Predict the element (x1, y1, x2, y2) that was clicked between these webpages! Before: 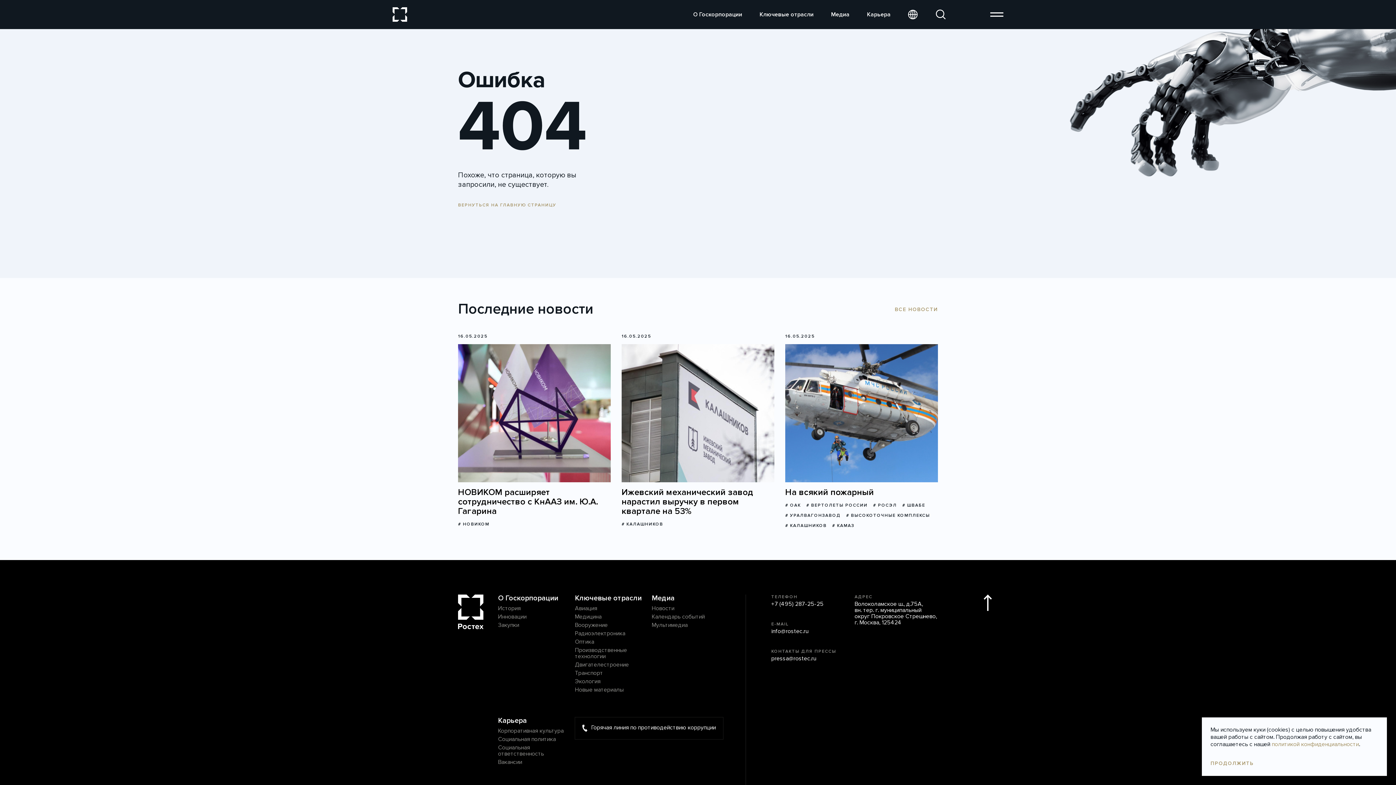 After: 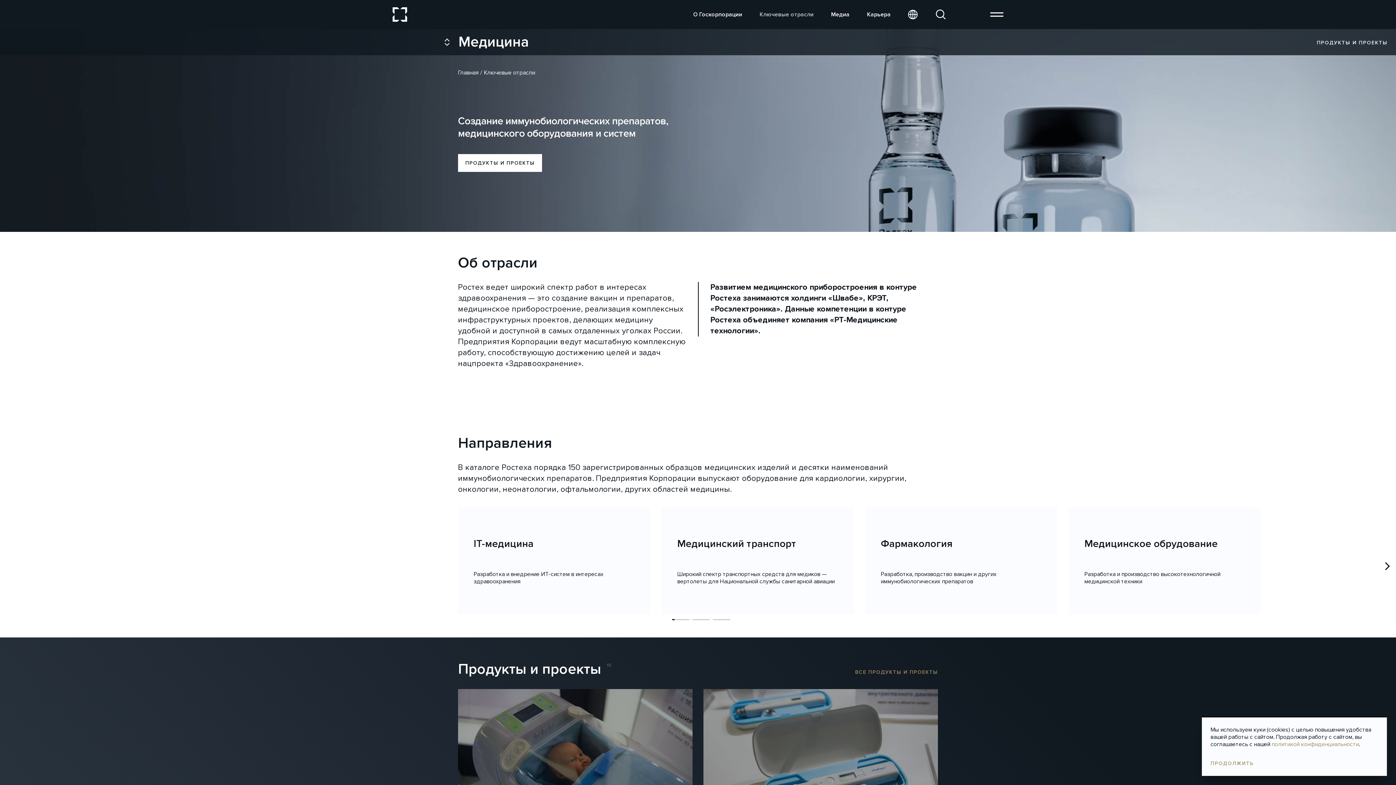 Action: label: Медицина bbox: (575, 614, 648, 620)